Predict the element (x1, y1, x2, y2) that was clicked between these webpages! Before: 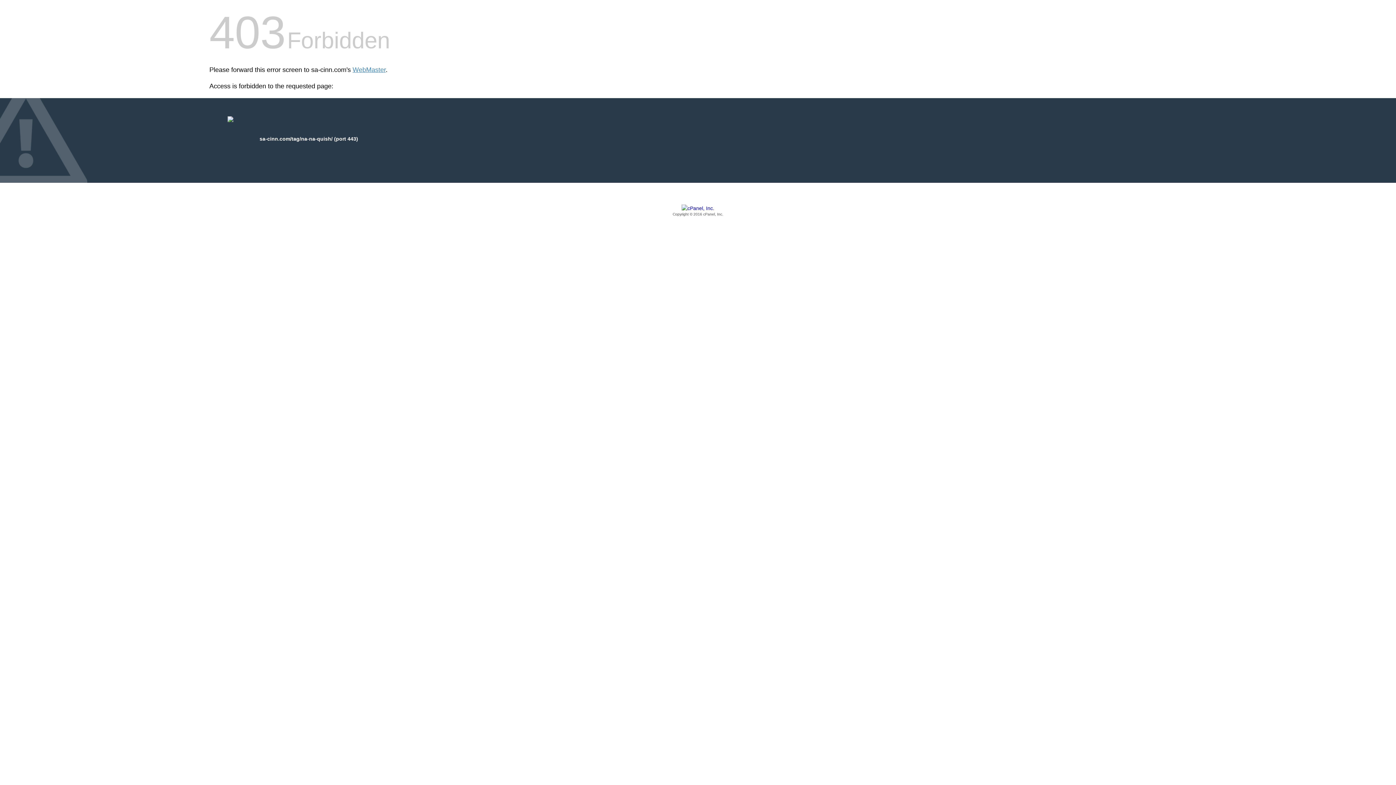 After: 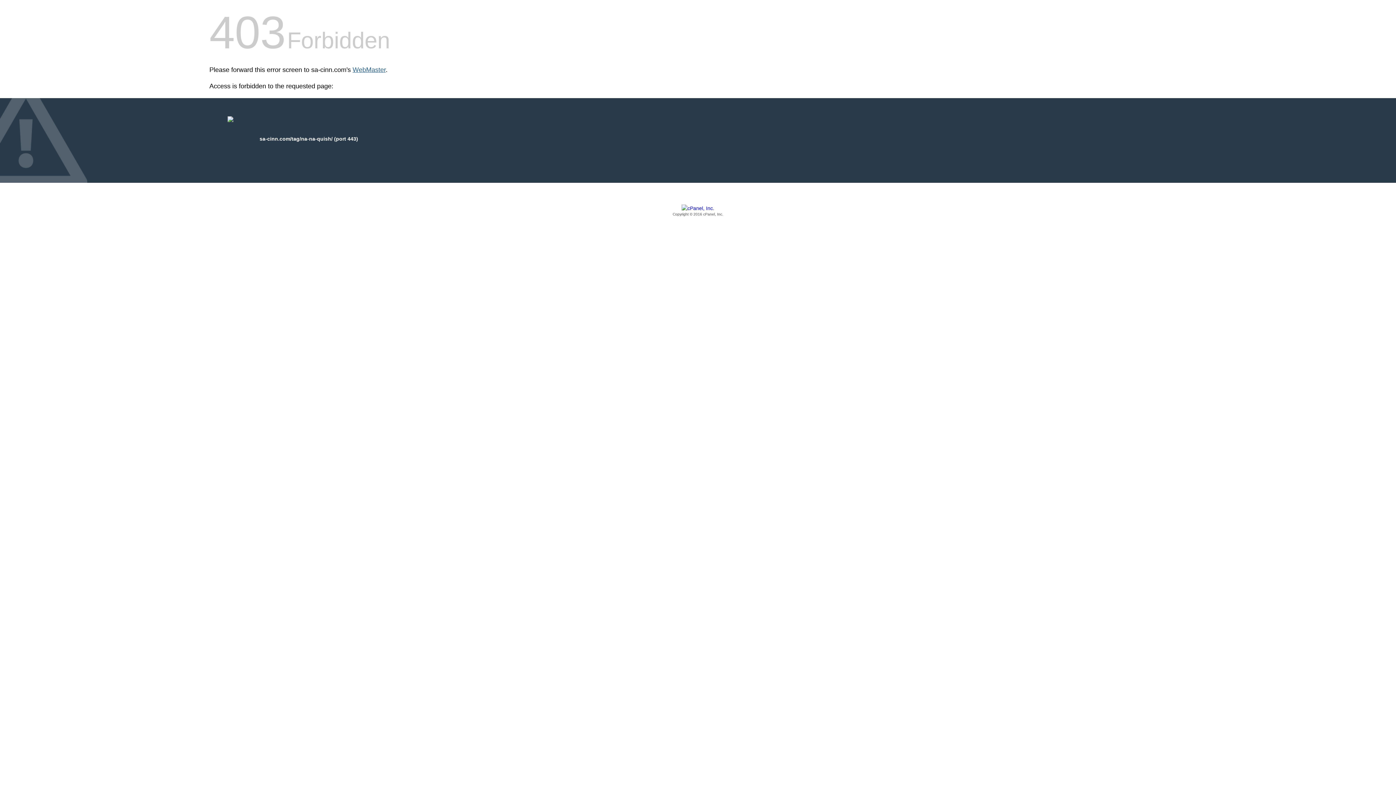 Action: bbox: (352, 66, 385, 73) label: WebMaster